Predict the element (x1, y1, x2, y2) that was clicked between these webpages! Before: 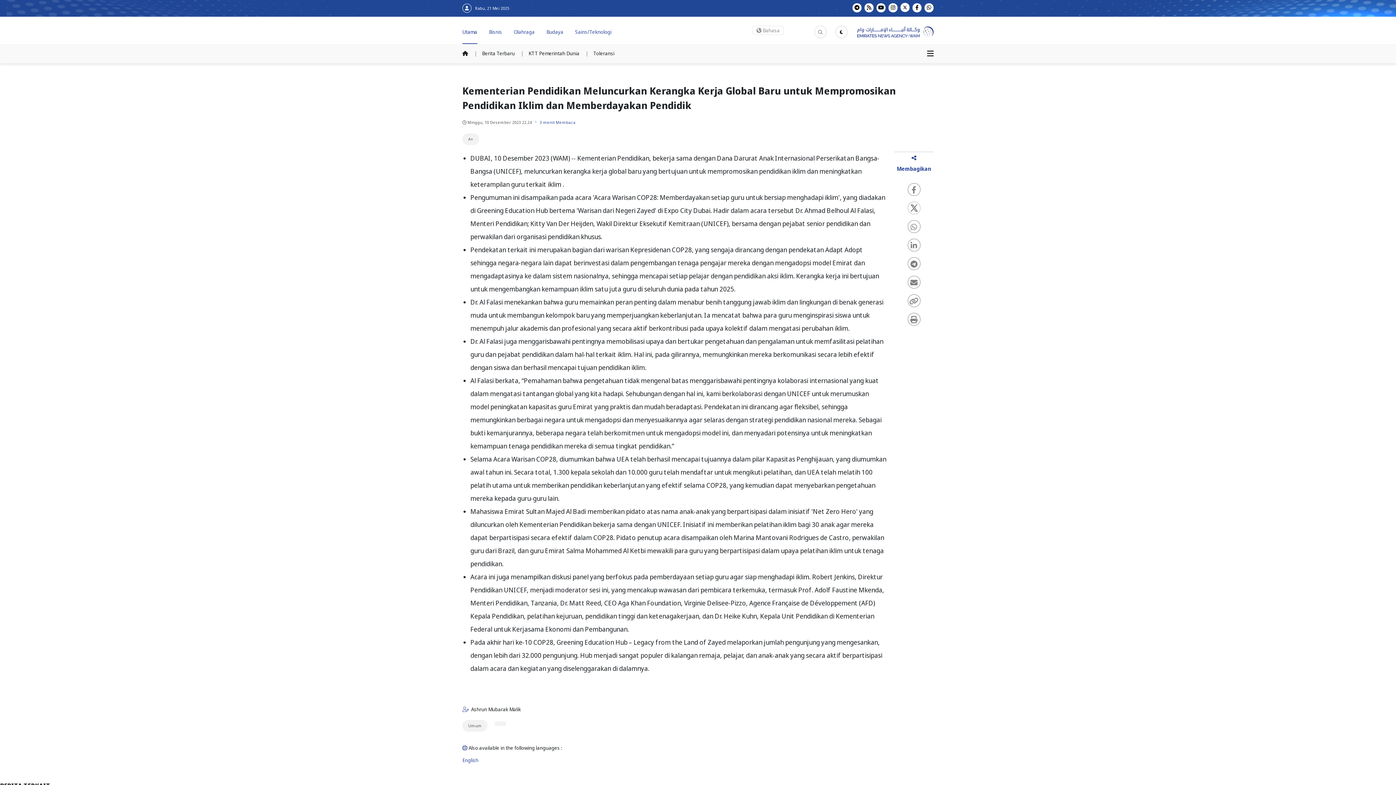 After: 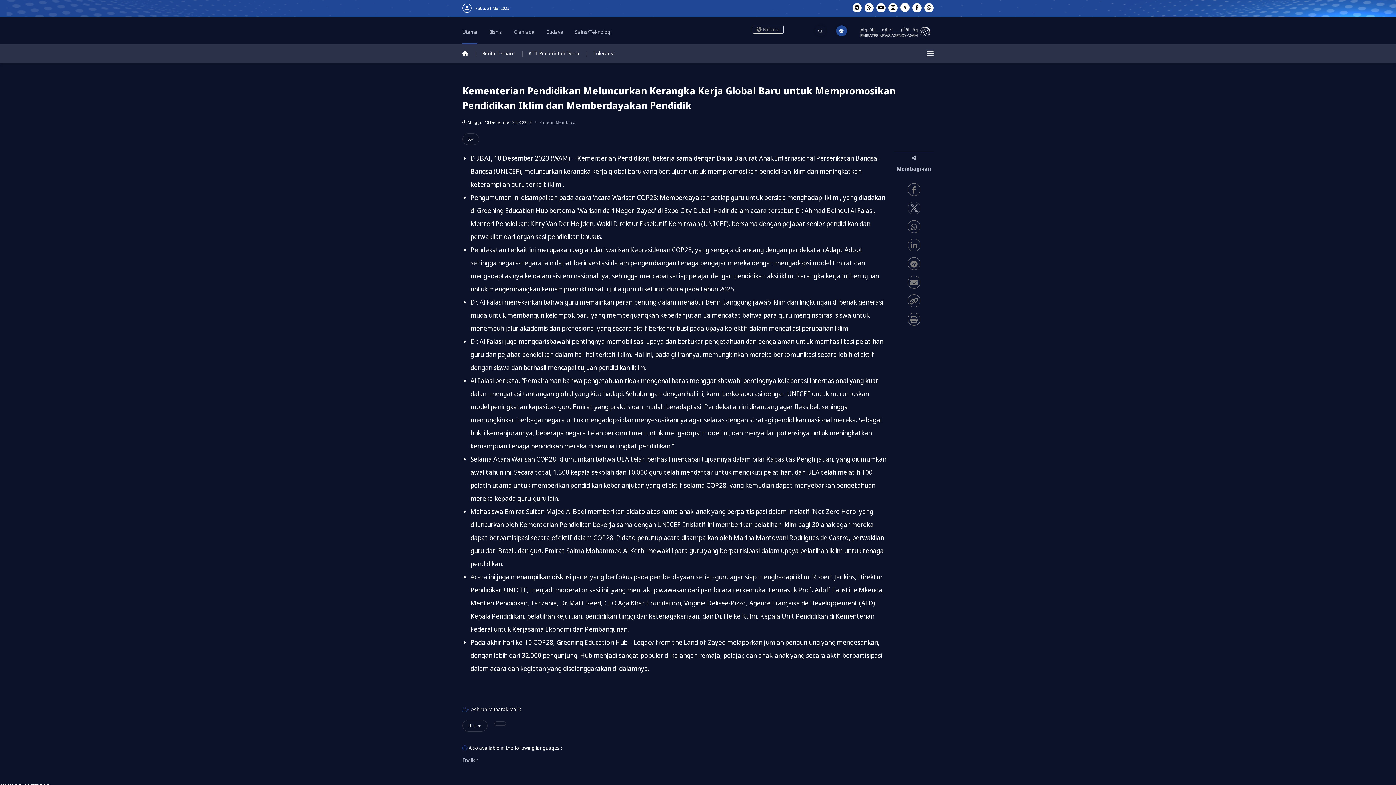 Action: bbox: (835, 20, 846, 30)